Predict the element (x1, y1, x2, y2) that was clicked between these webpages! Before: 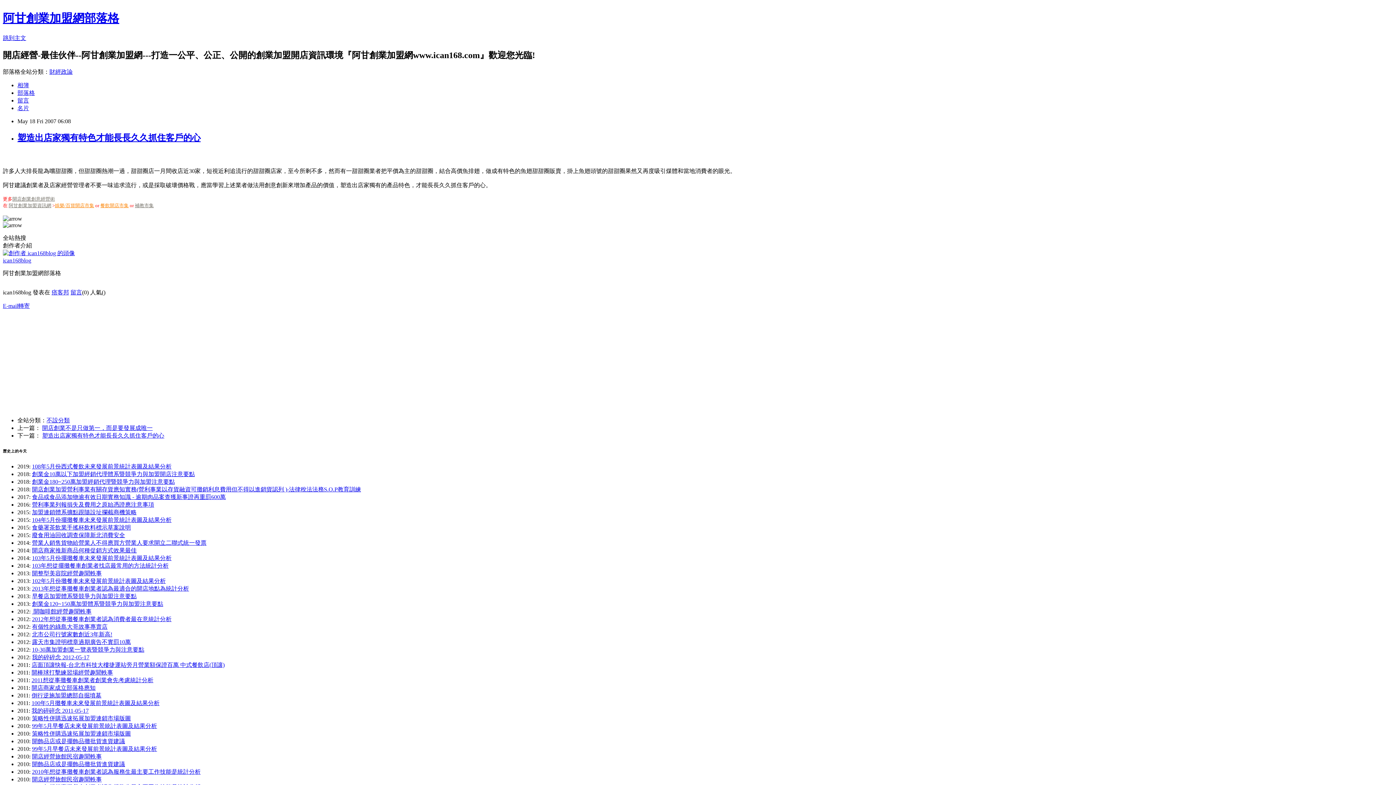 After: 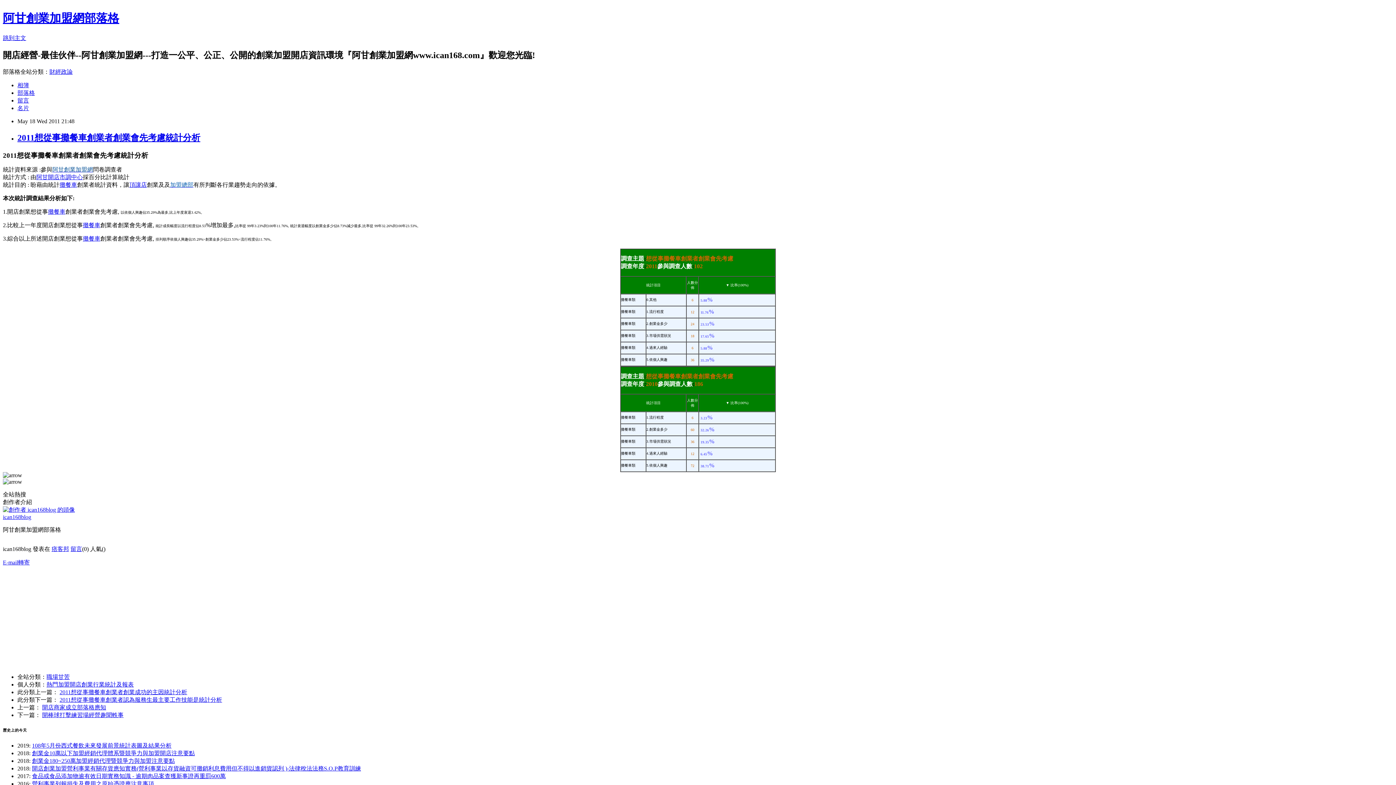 Action: label: 2011想從事攤餐車創業者創業會先考慮統計分析 bbox: (31, 677, 153, 683)